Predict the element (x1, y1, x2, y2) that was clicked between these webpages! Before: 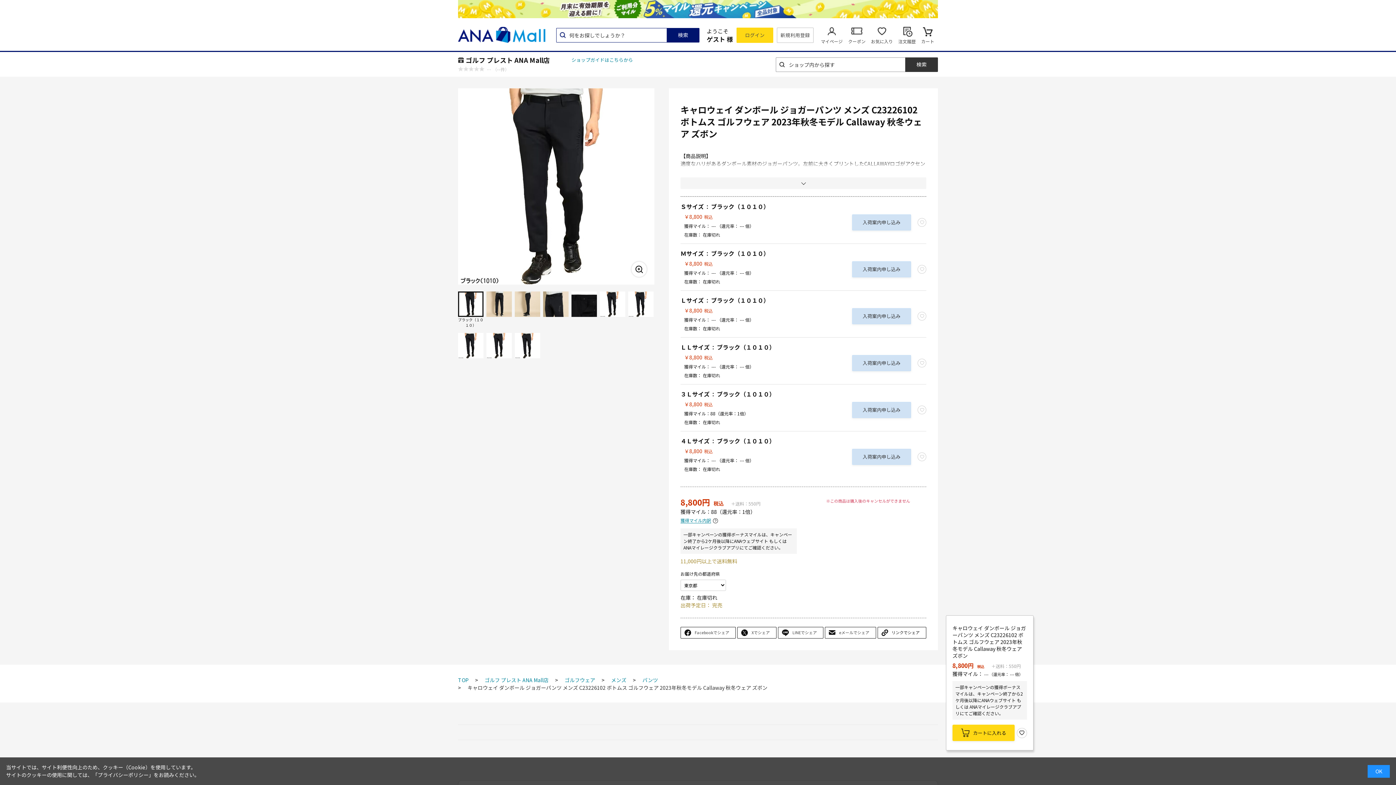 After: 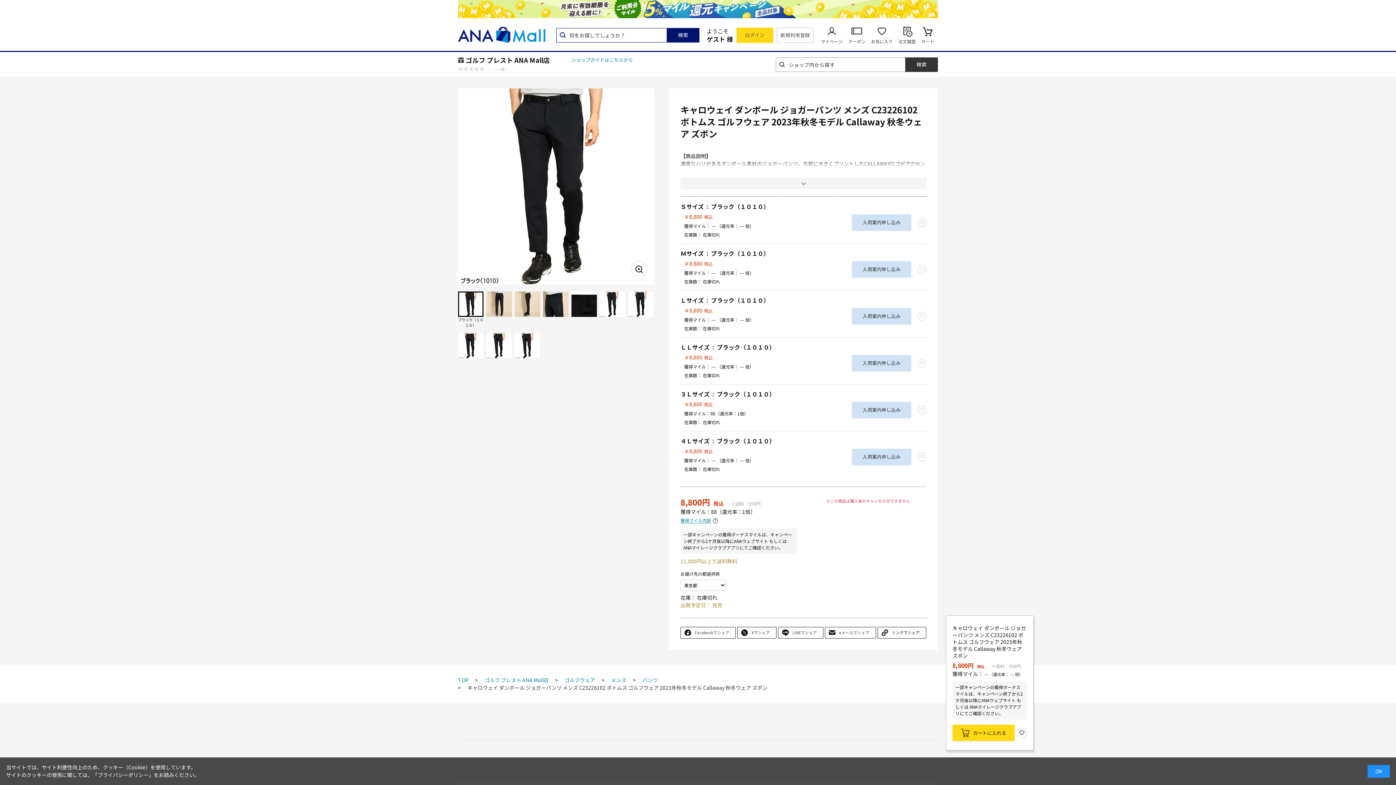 Action: bbox: (458, 291, 483, 317)